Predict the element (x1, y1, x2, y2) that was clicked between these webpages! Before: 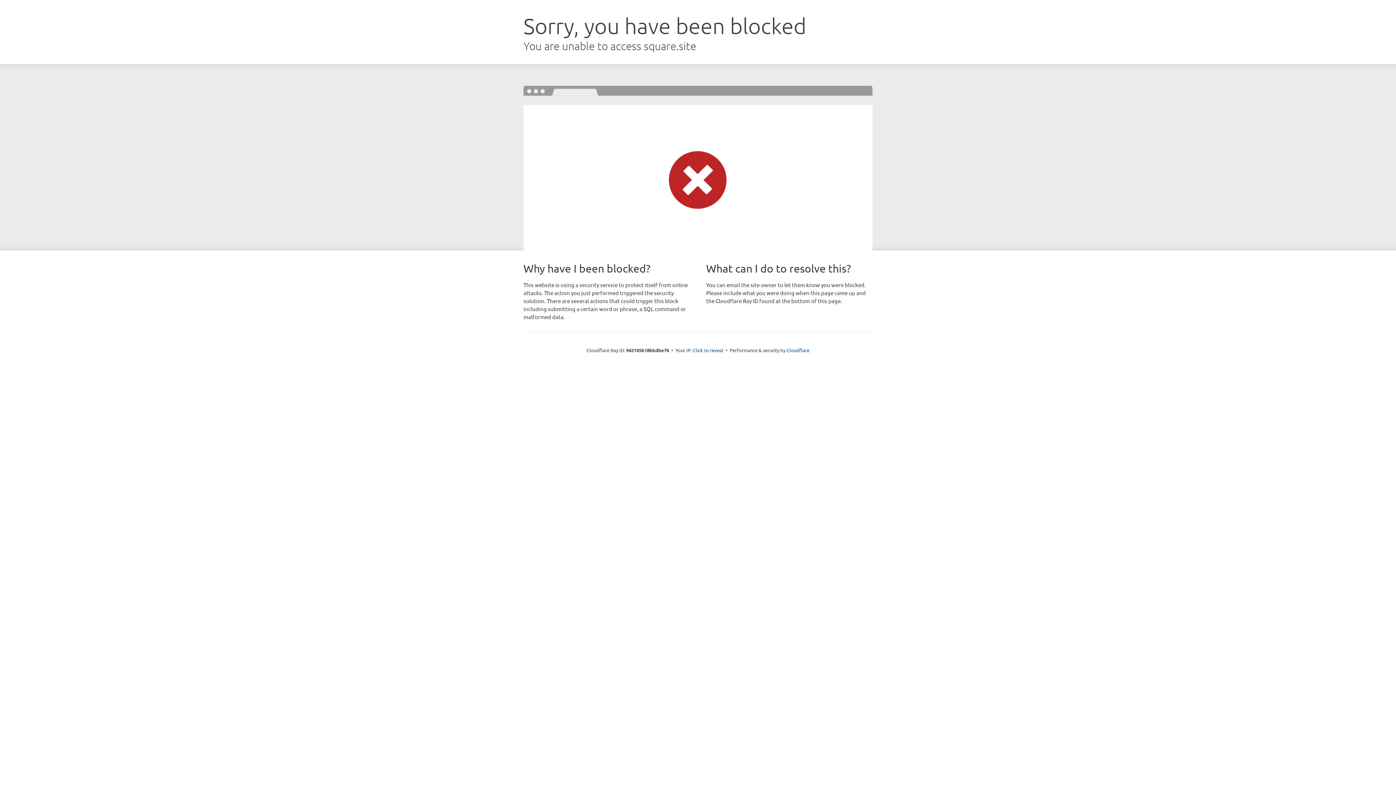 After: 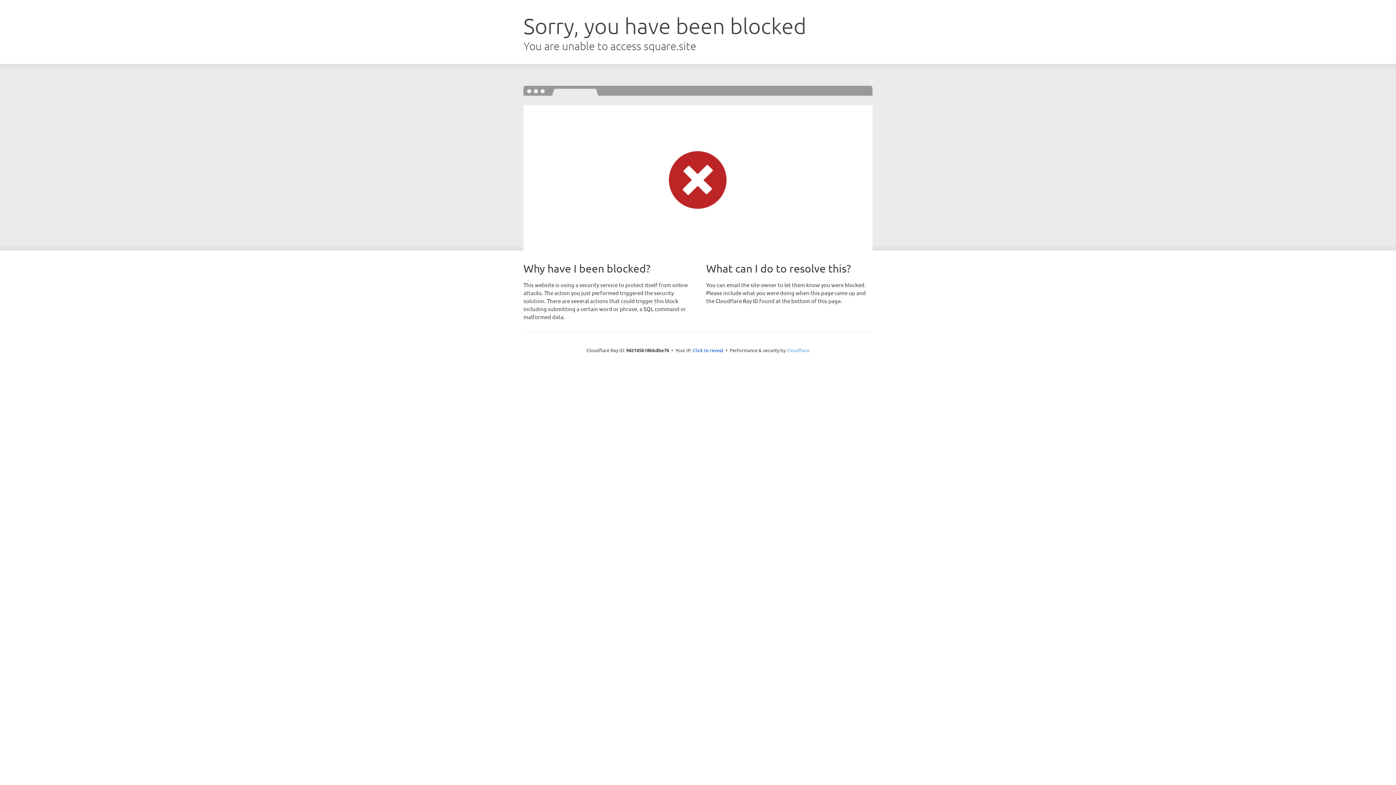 Action: bbox: (786, 347, 809, 353) label: Cloudflare